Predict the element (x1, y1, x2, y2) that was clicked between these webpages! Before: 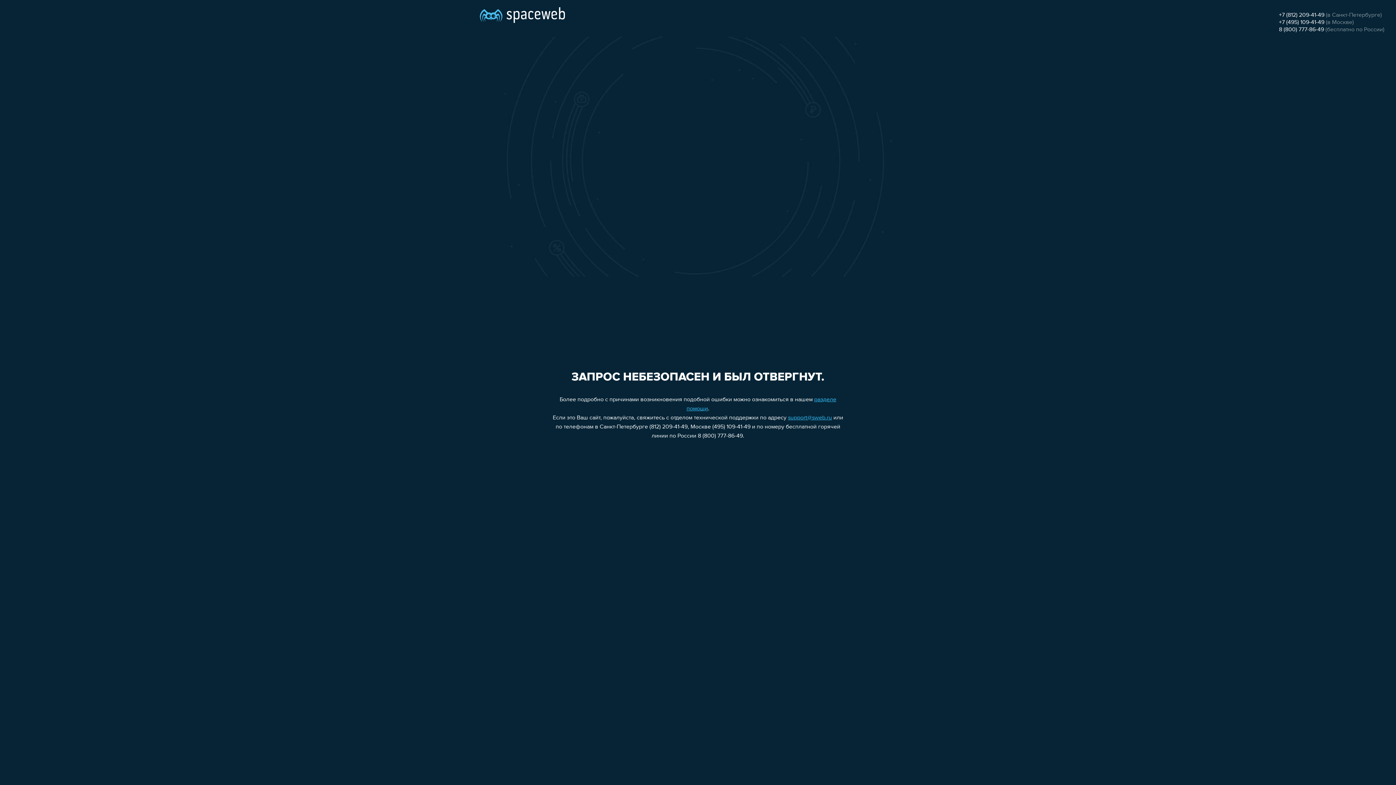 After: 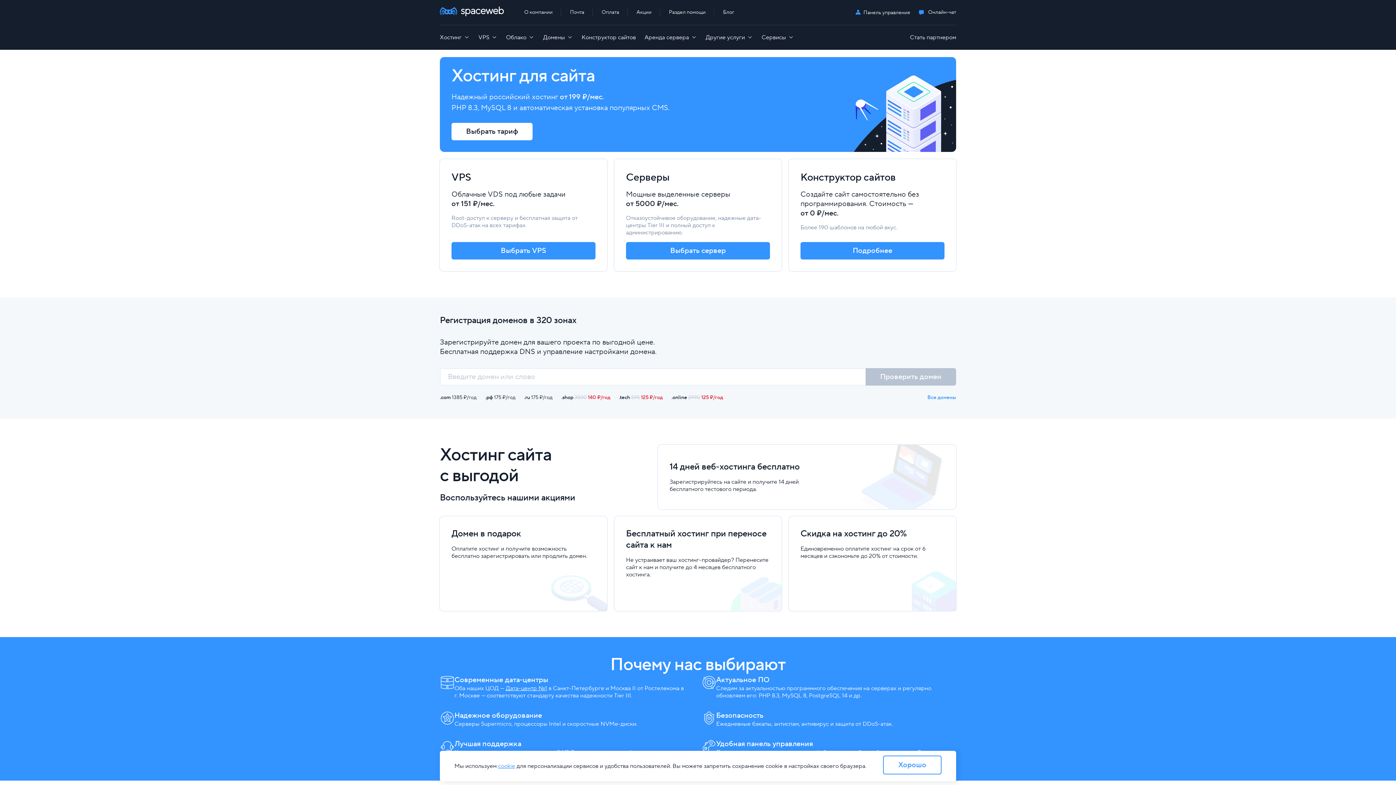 Action: bbox: (480, 0, 565, 25)